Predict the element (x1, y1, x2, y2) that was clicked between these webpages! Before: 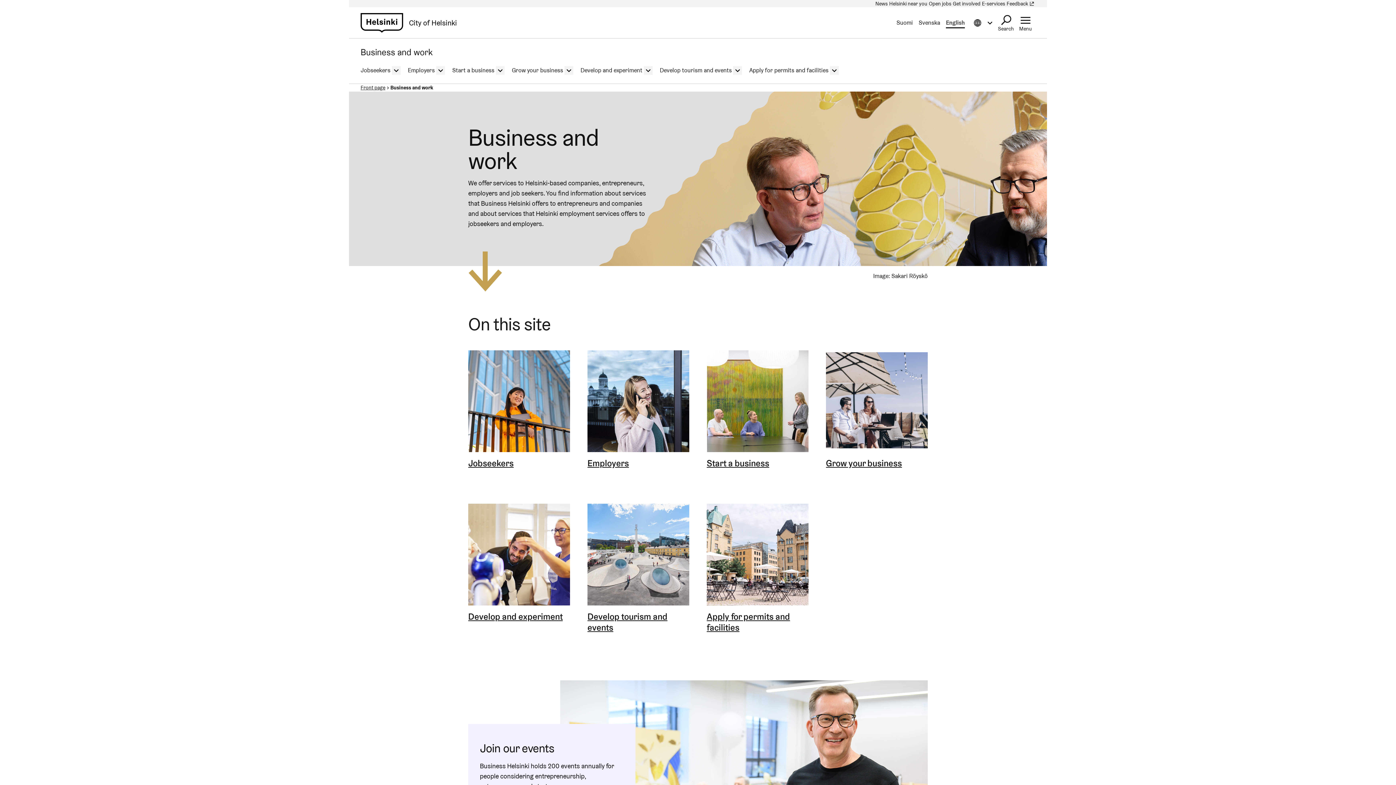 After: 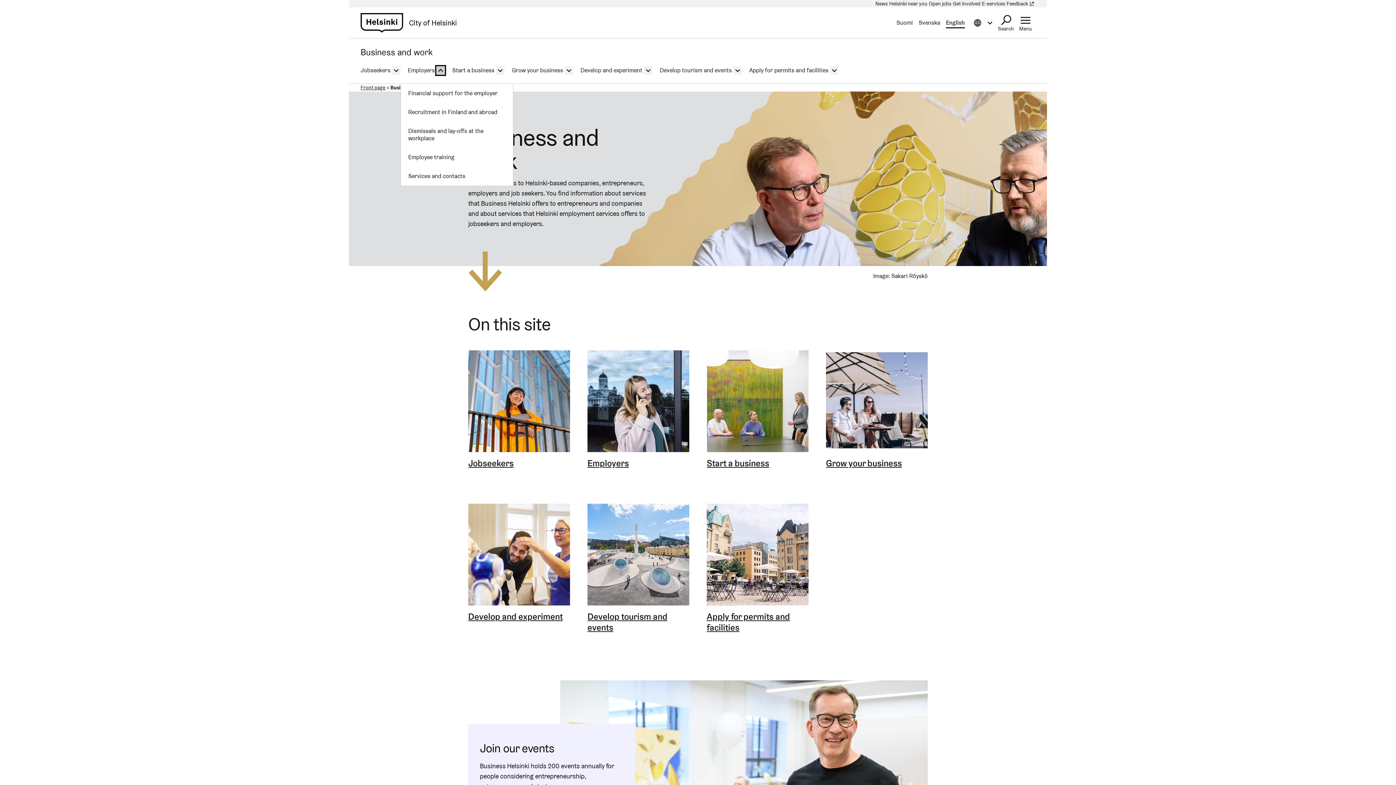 Action: bbox: (436, 66, 445, 74)